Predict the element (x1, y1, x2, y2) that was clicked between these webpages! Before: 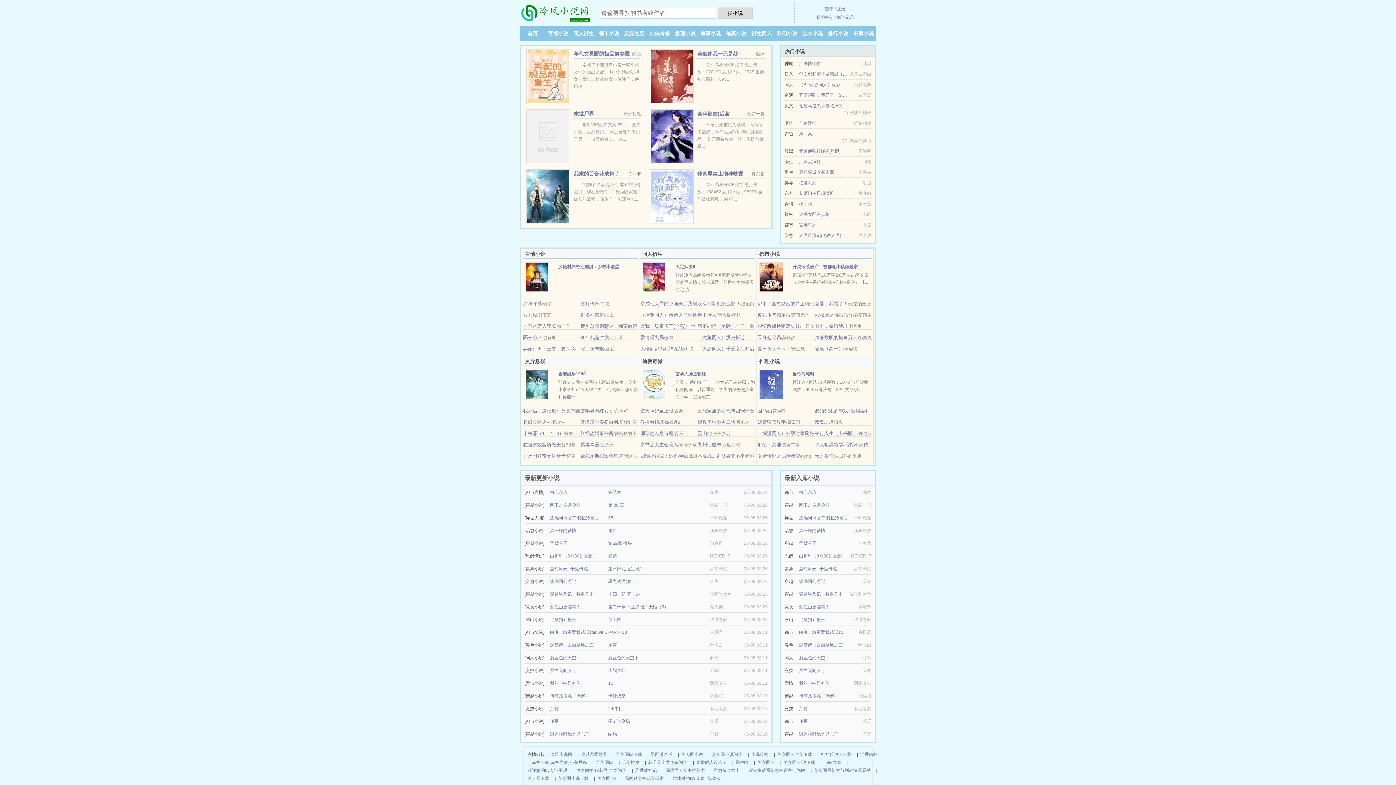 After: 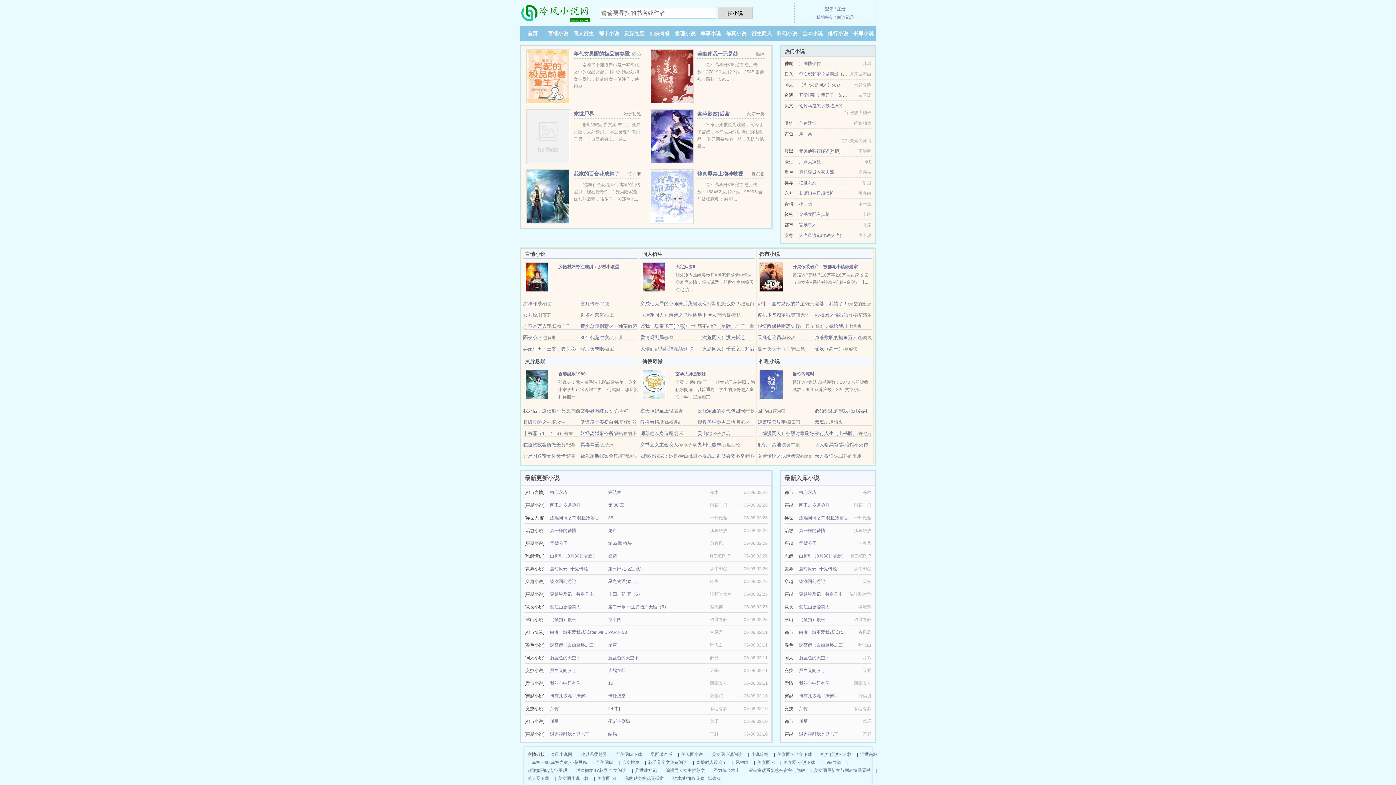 Action: bbox: (799, 566, 837, 571) label: 魔幻风云--千鬼传说